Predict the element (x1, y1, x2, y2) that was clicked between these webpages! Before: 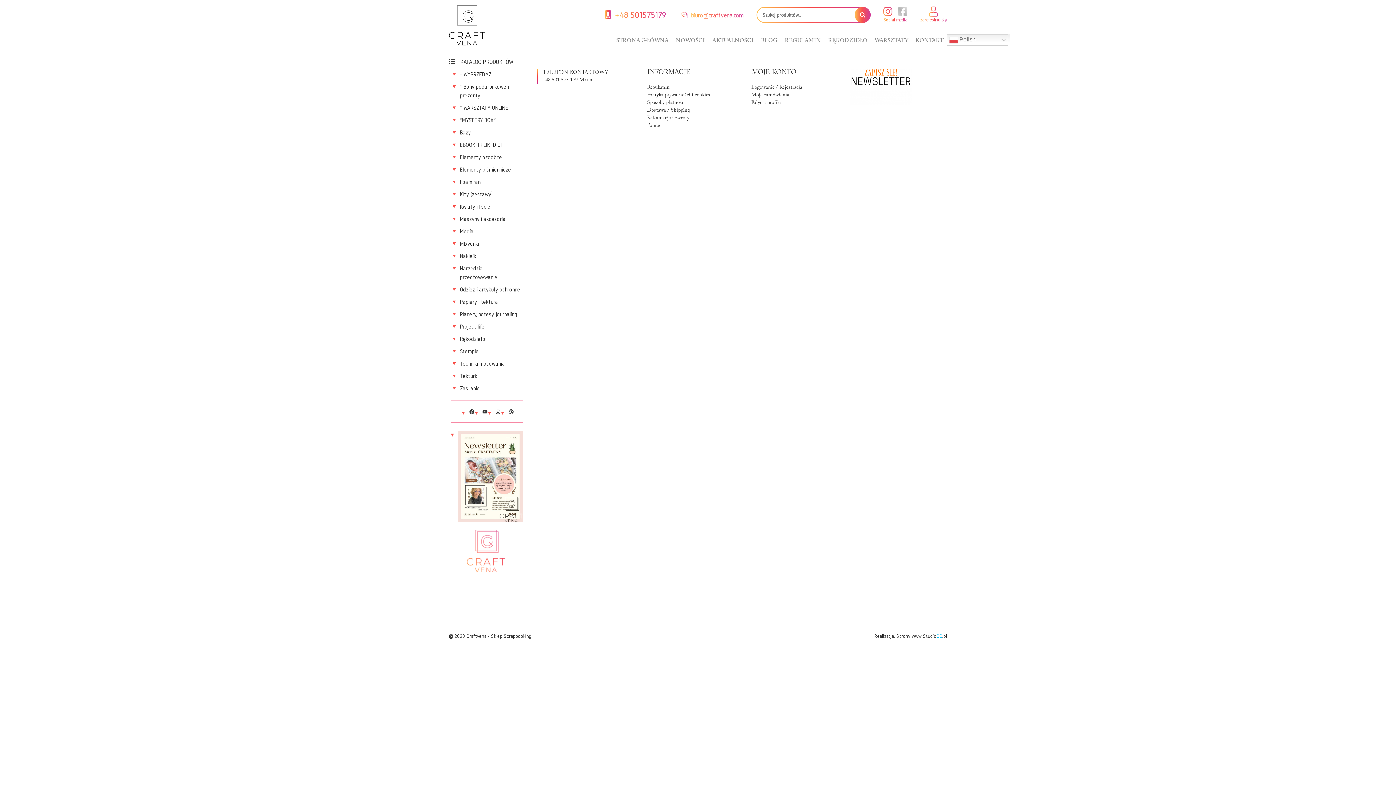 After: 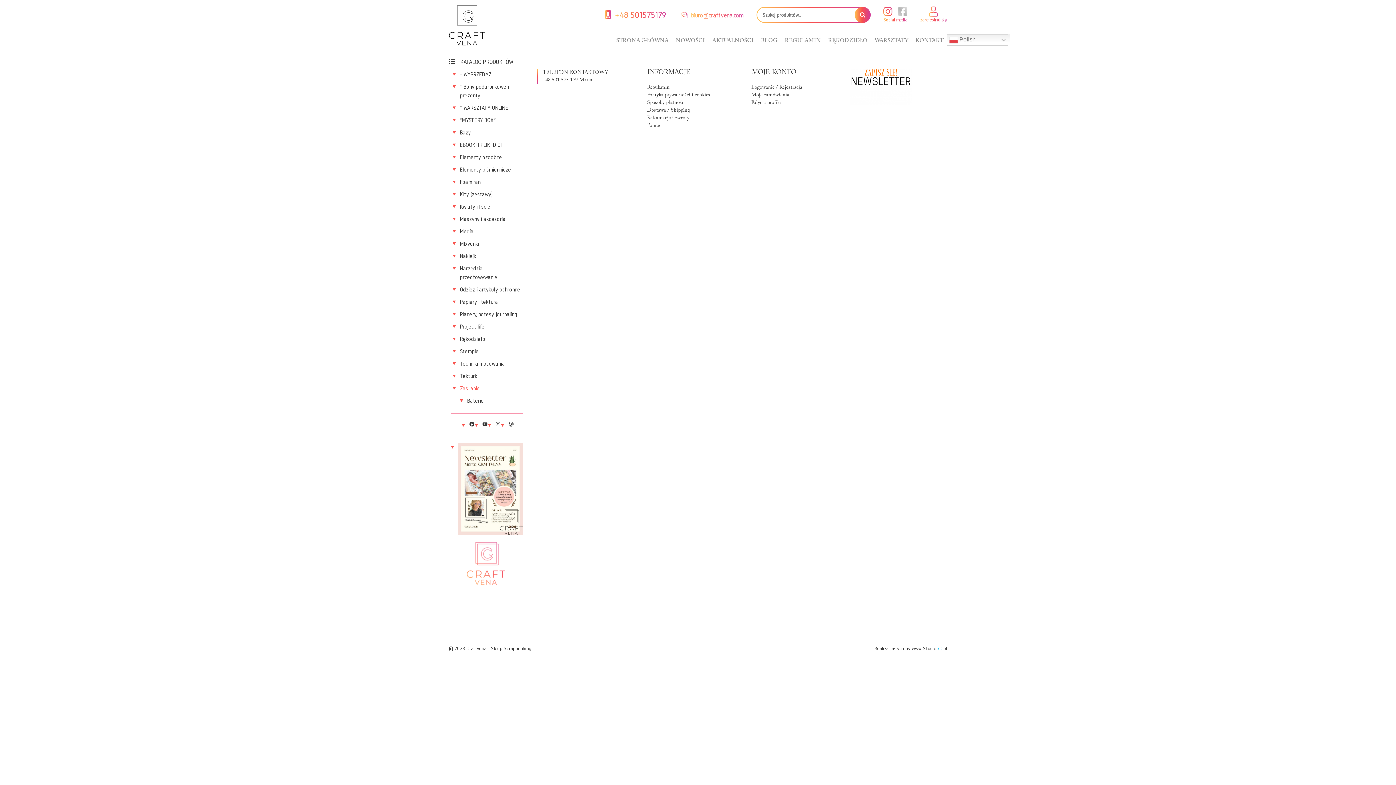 Action: label: Zasilanie bbox: (452, 382, 523, 394)